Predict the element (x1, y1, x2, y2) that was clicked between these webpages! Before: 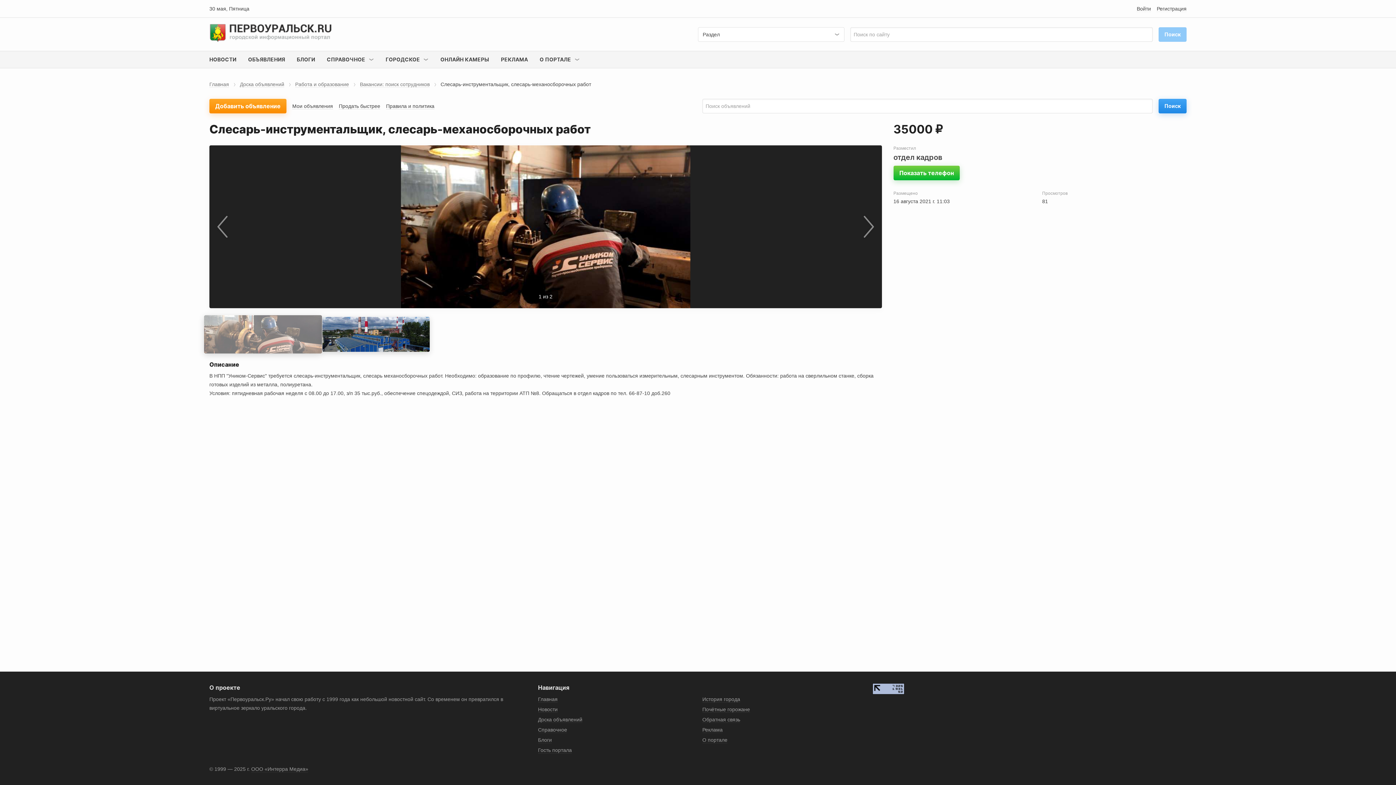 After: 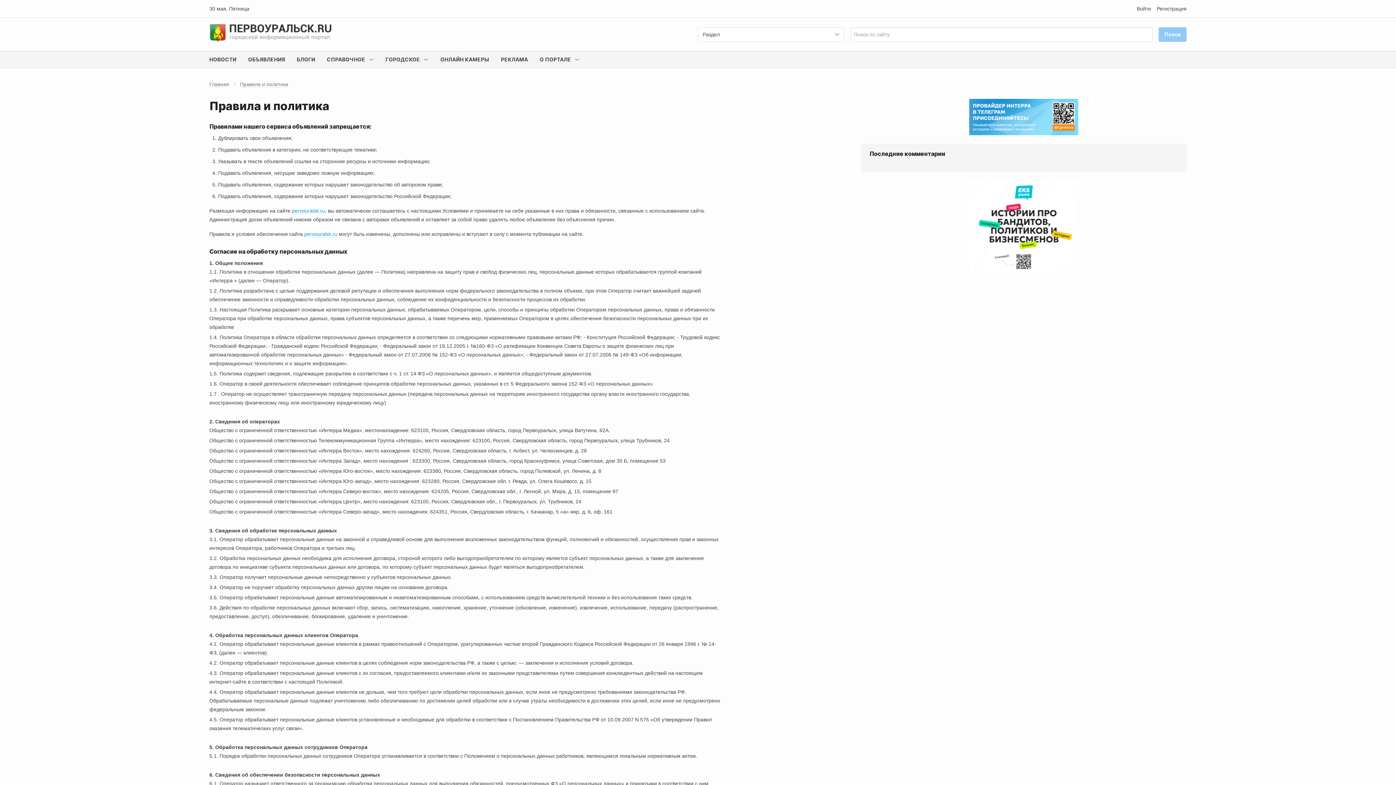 Action: bbox: (386, 103, 434, 109) label: Правила и политика